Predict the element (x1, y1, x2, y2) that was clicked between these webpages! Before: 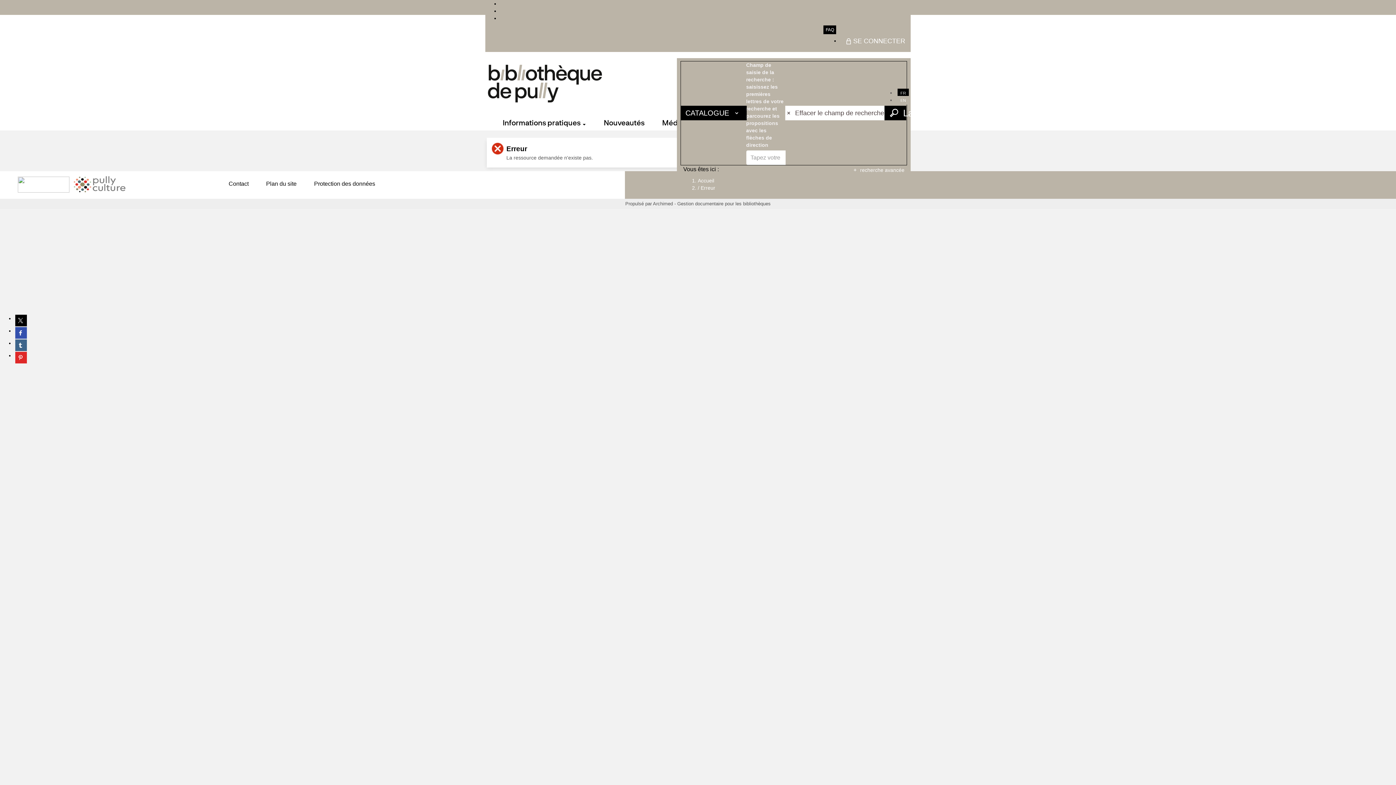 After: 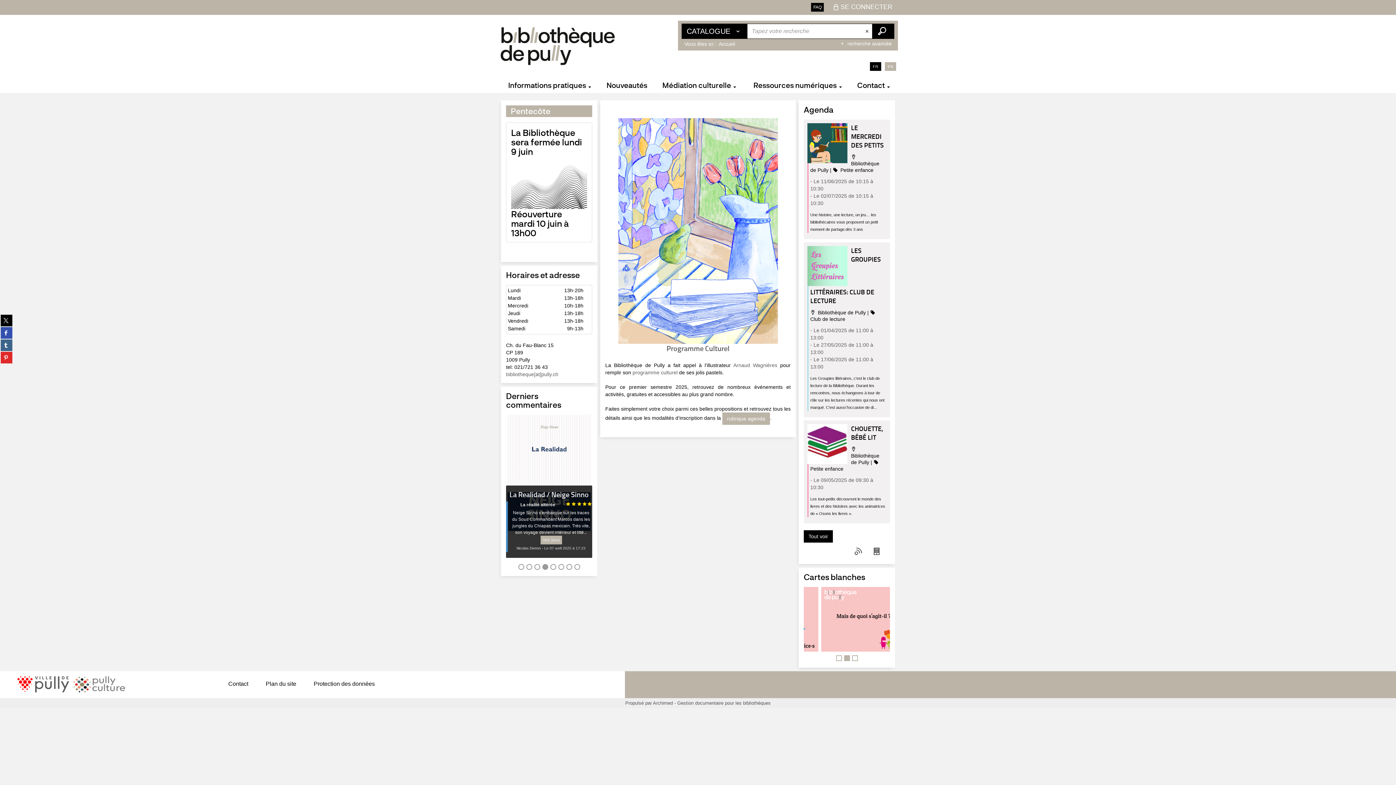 Action: bbox: (698, 177, 714, 183) label: Accueil